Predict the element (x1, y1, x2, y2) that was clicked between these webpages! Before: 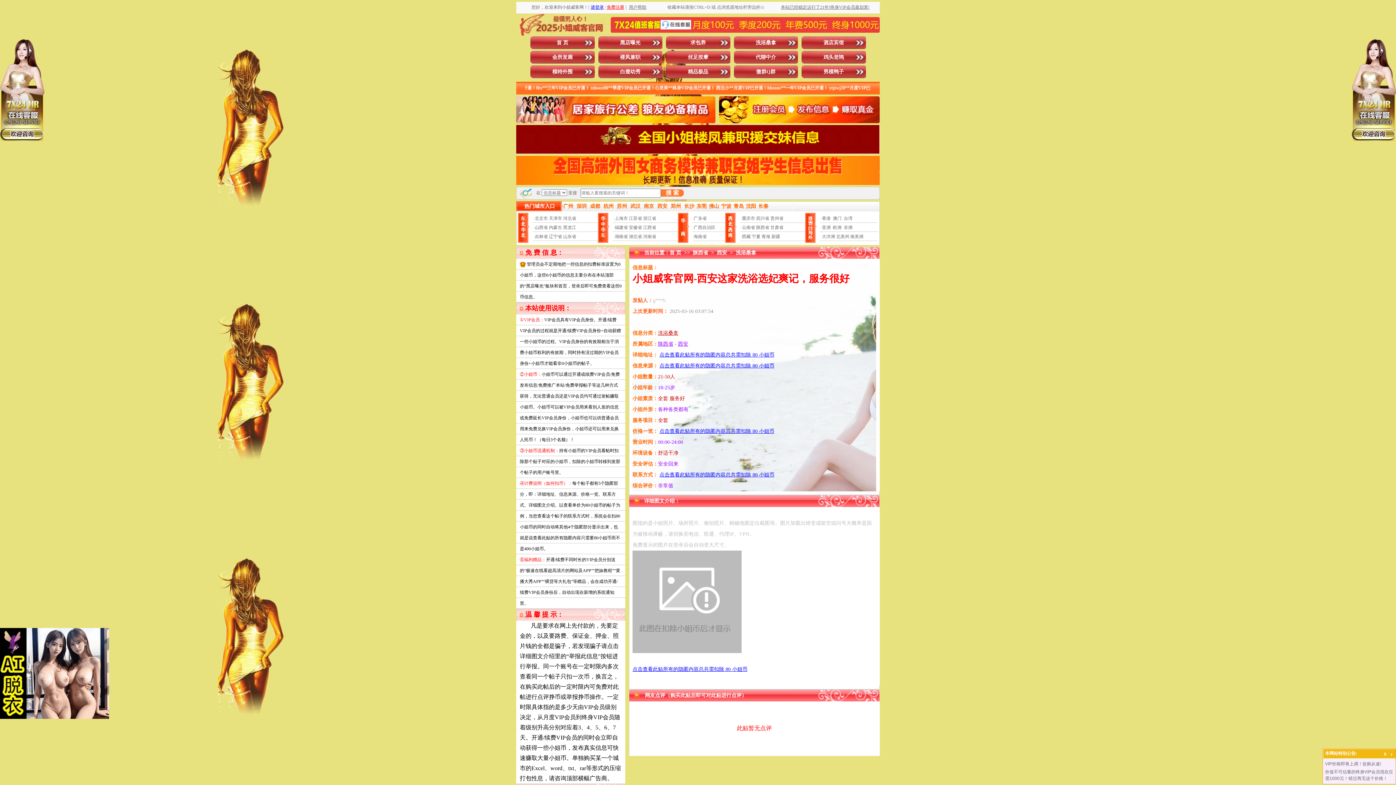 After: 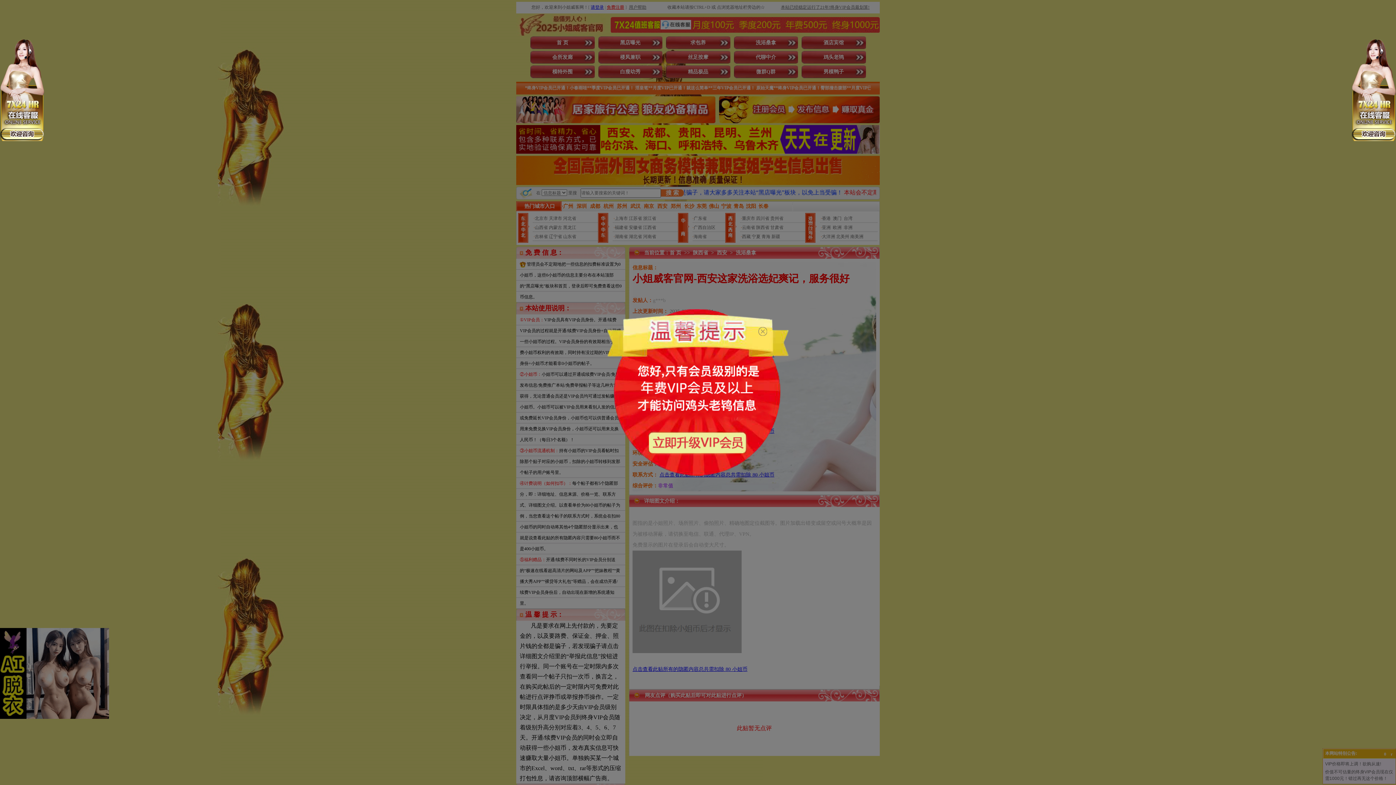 Action: bbox: (801, 50, 866, 63) label: 鸡头老鸨